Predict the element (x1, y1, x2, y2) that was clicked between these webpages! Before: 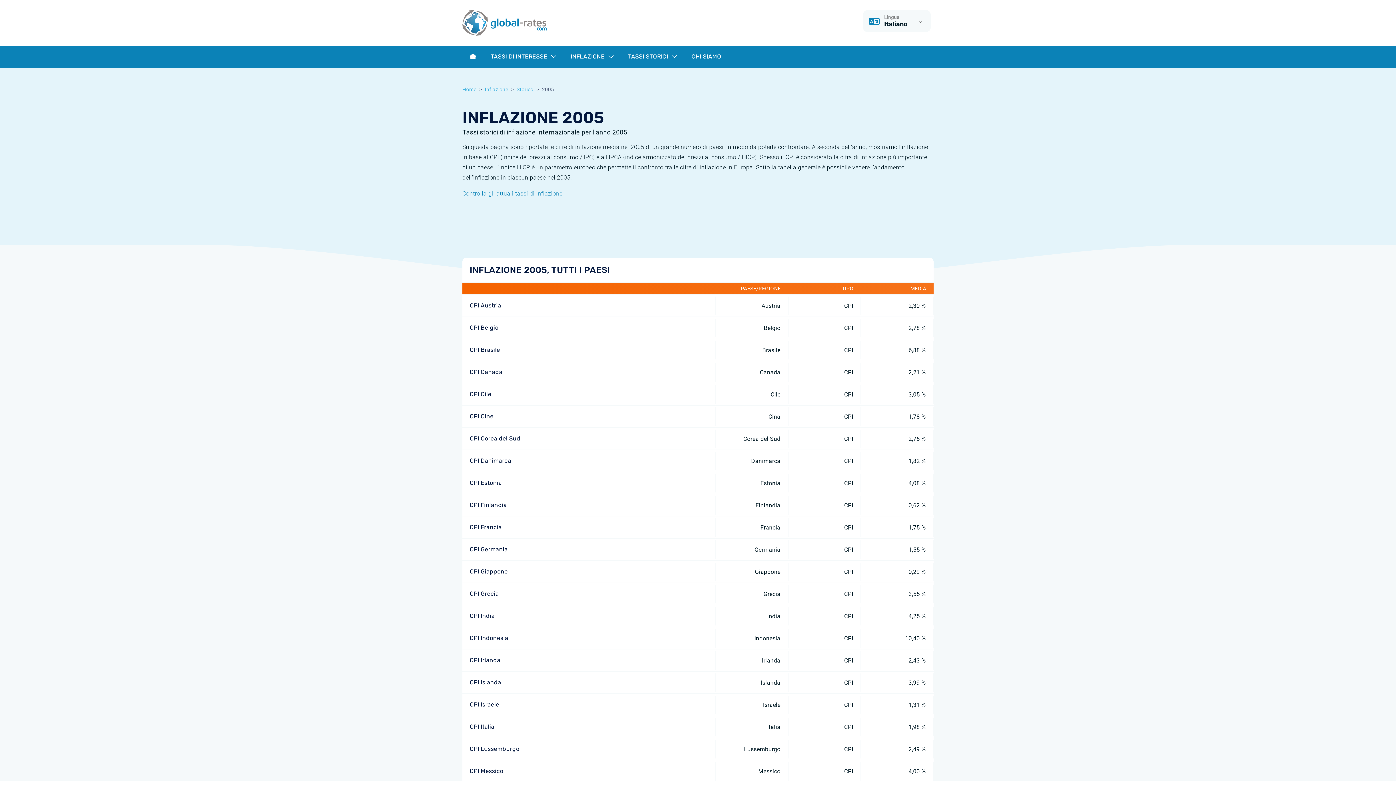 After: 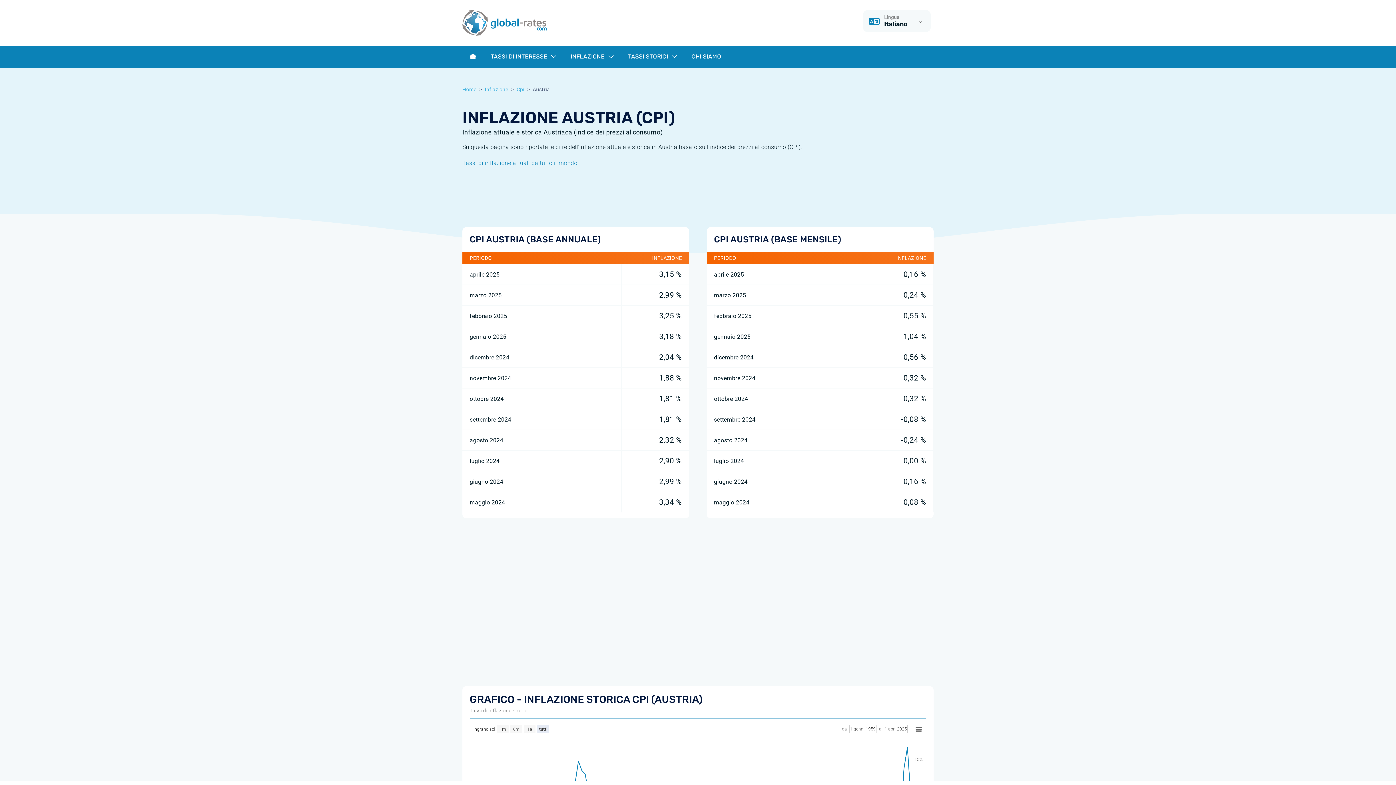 Action: label: CPI Austria bbox: (469, 302, 501, 309)